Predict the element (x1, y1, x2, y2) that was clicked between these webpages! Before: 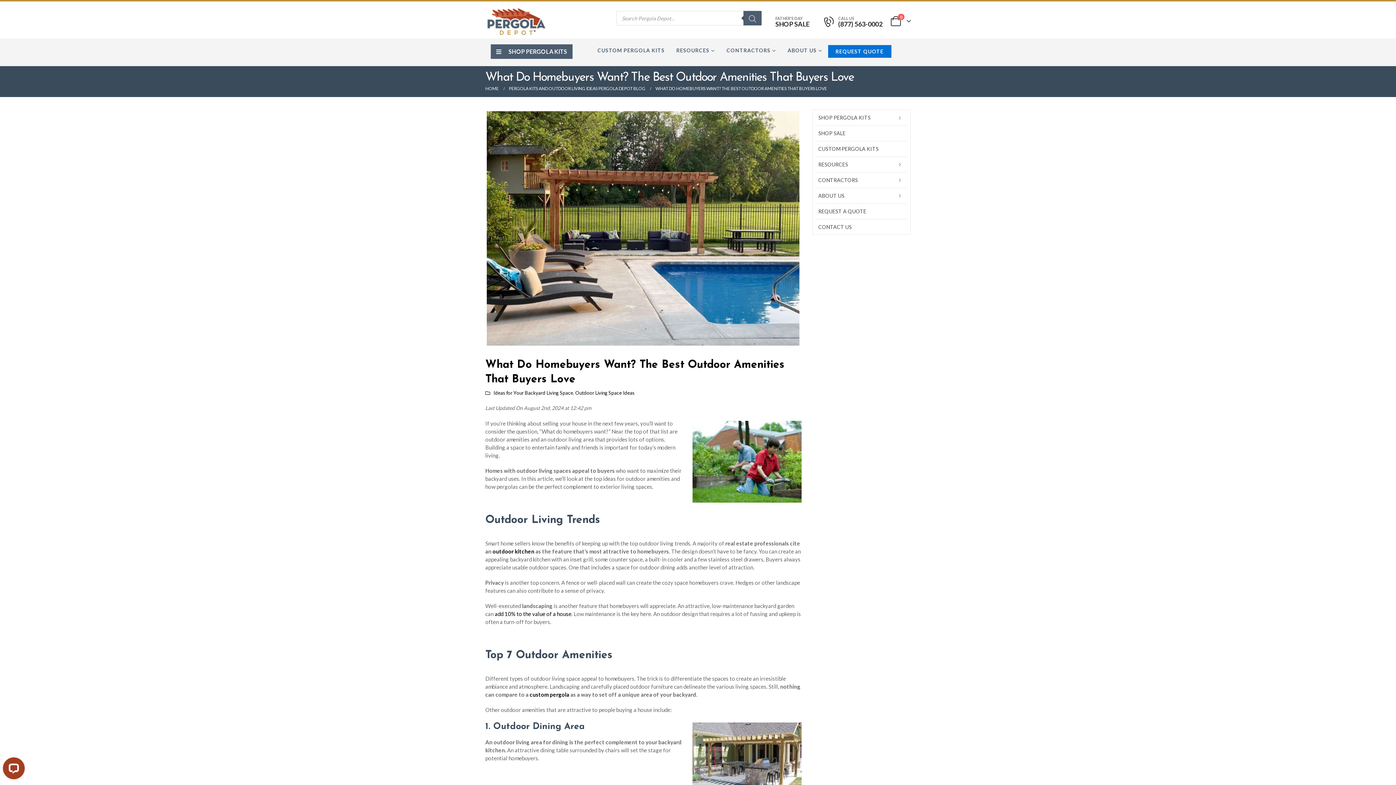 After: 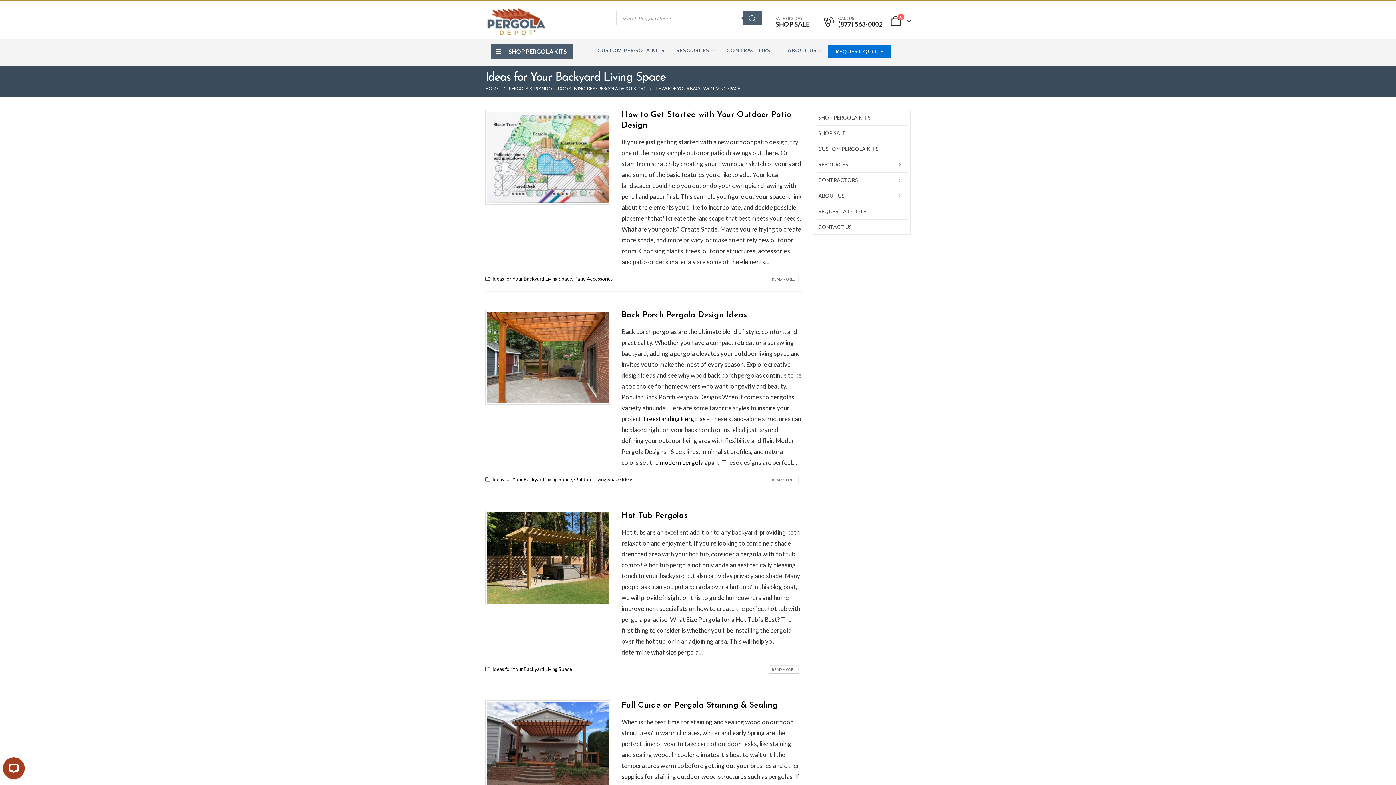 Action: bbox: (493, 390, 573, 396) label: Ideas for Your Backyard Living Space